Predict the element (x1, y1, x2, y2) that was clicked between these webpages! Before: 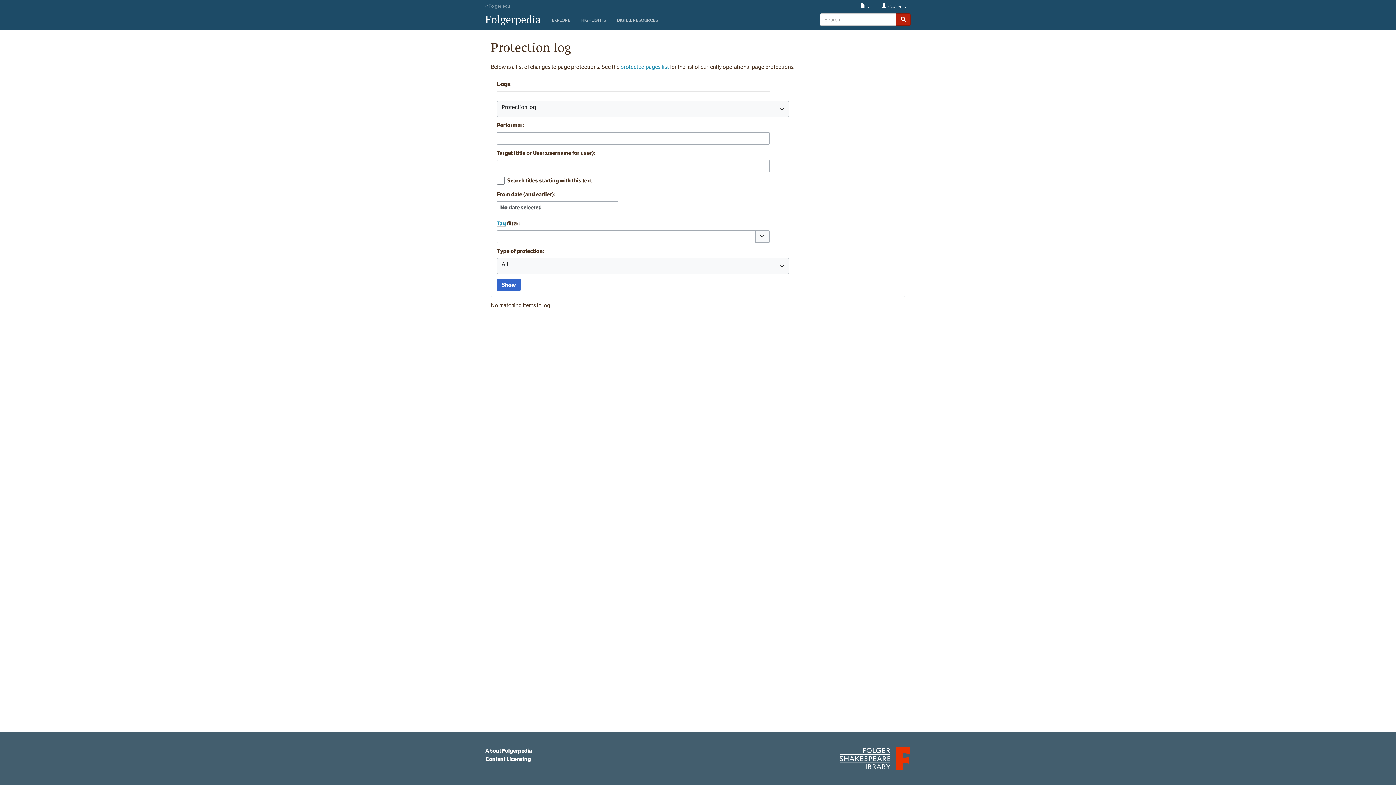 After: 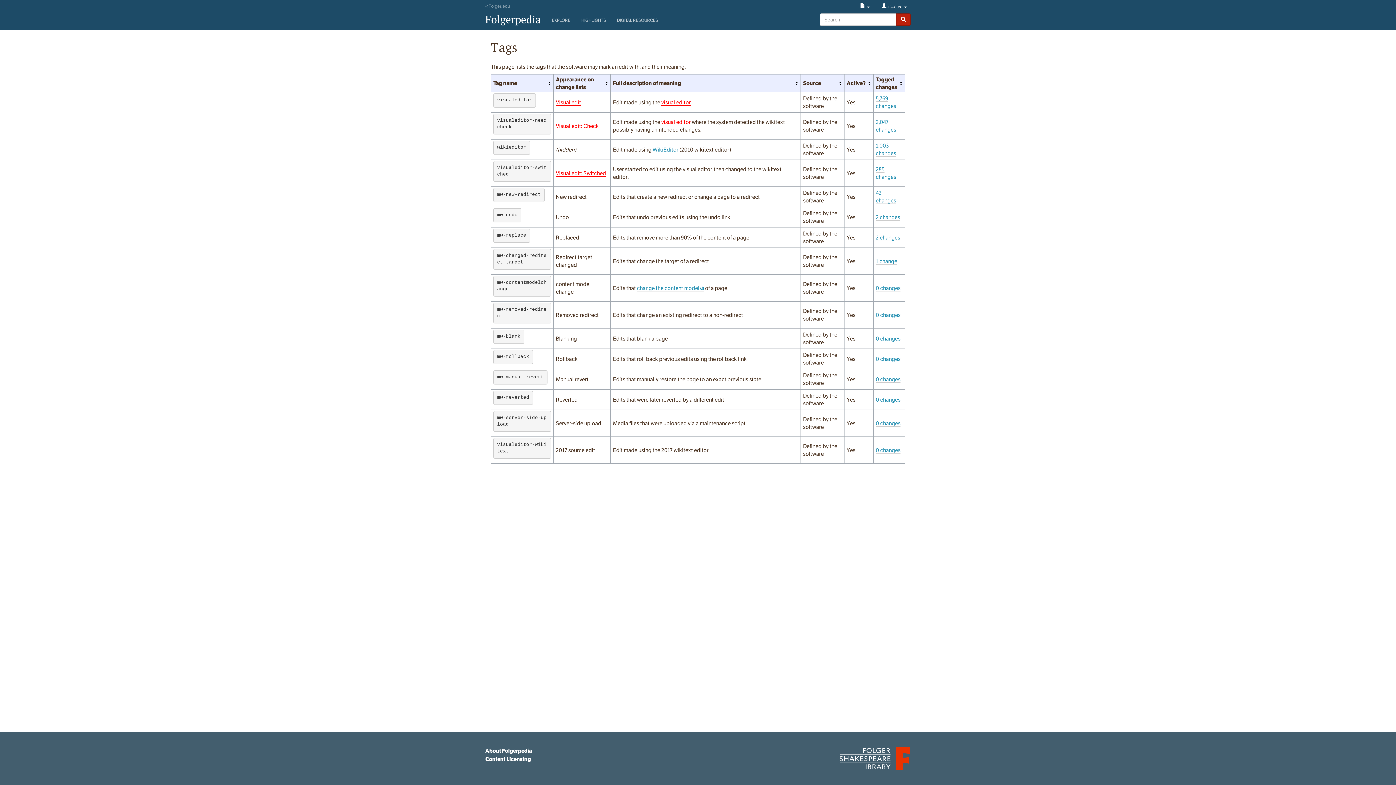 Action: label: Tag bbox: (497, 220, 505, 226)